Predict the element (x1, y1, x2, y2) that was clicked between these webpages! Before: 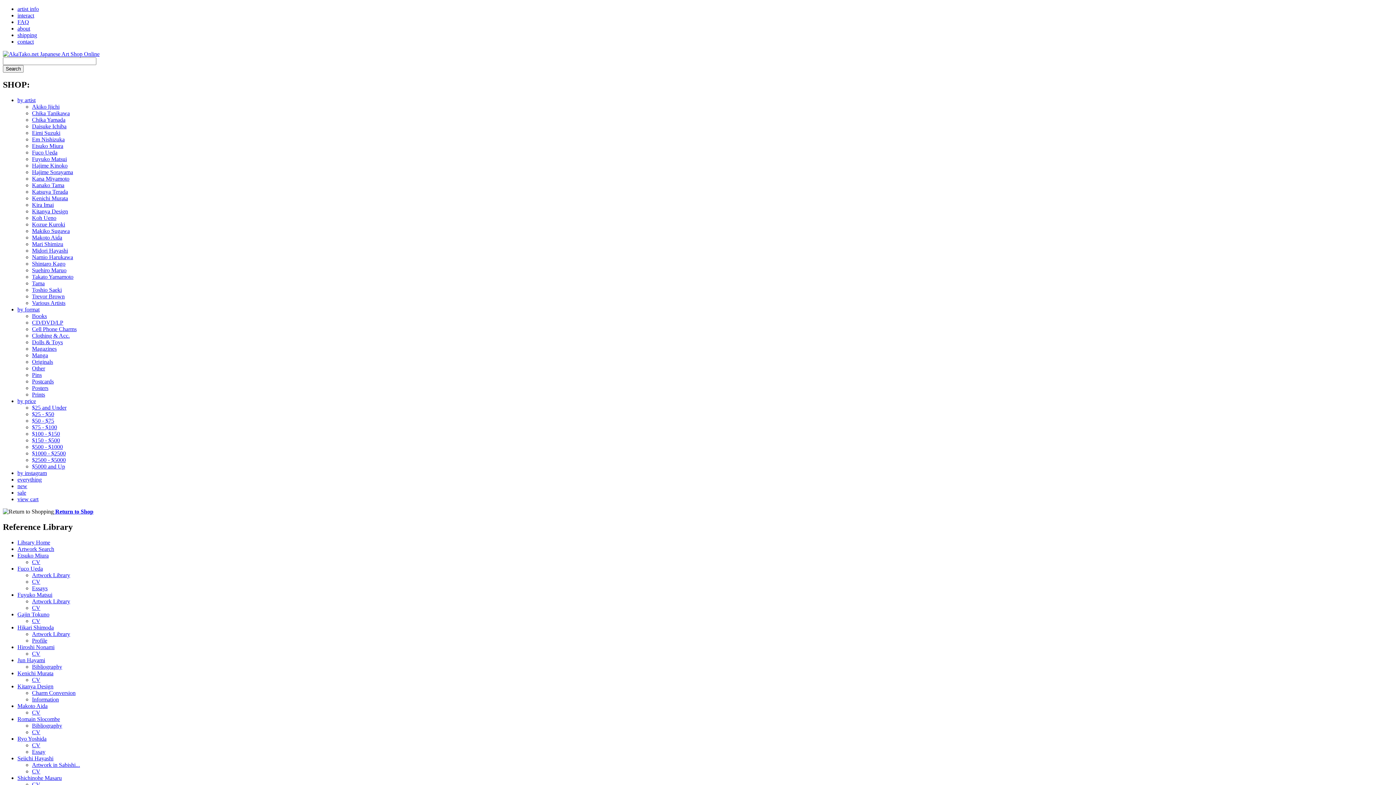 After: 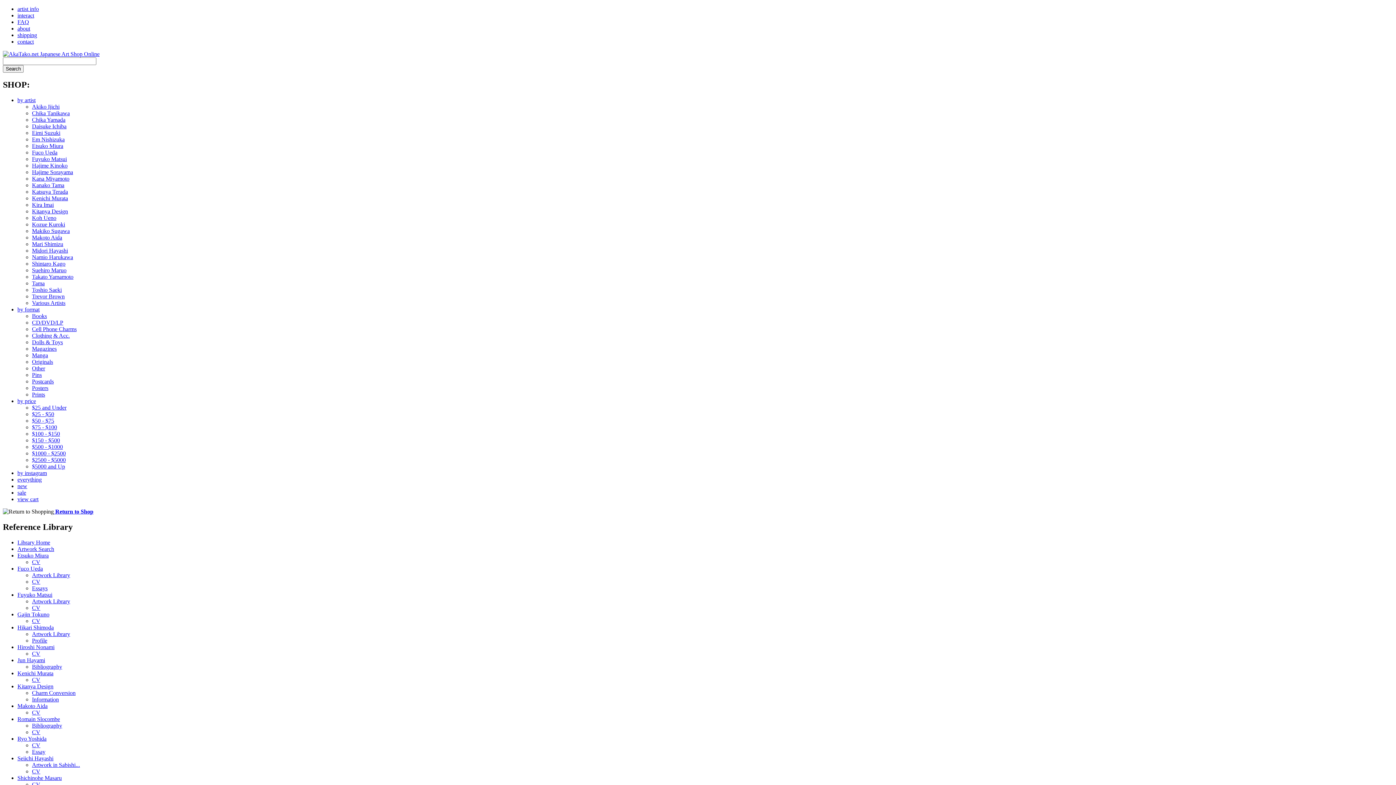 Action: bbox: (32, 631, 70, 637) label: Artwork Library